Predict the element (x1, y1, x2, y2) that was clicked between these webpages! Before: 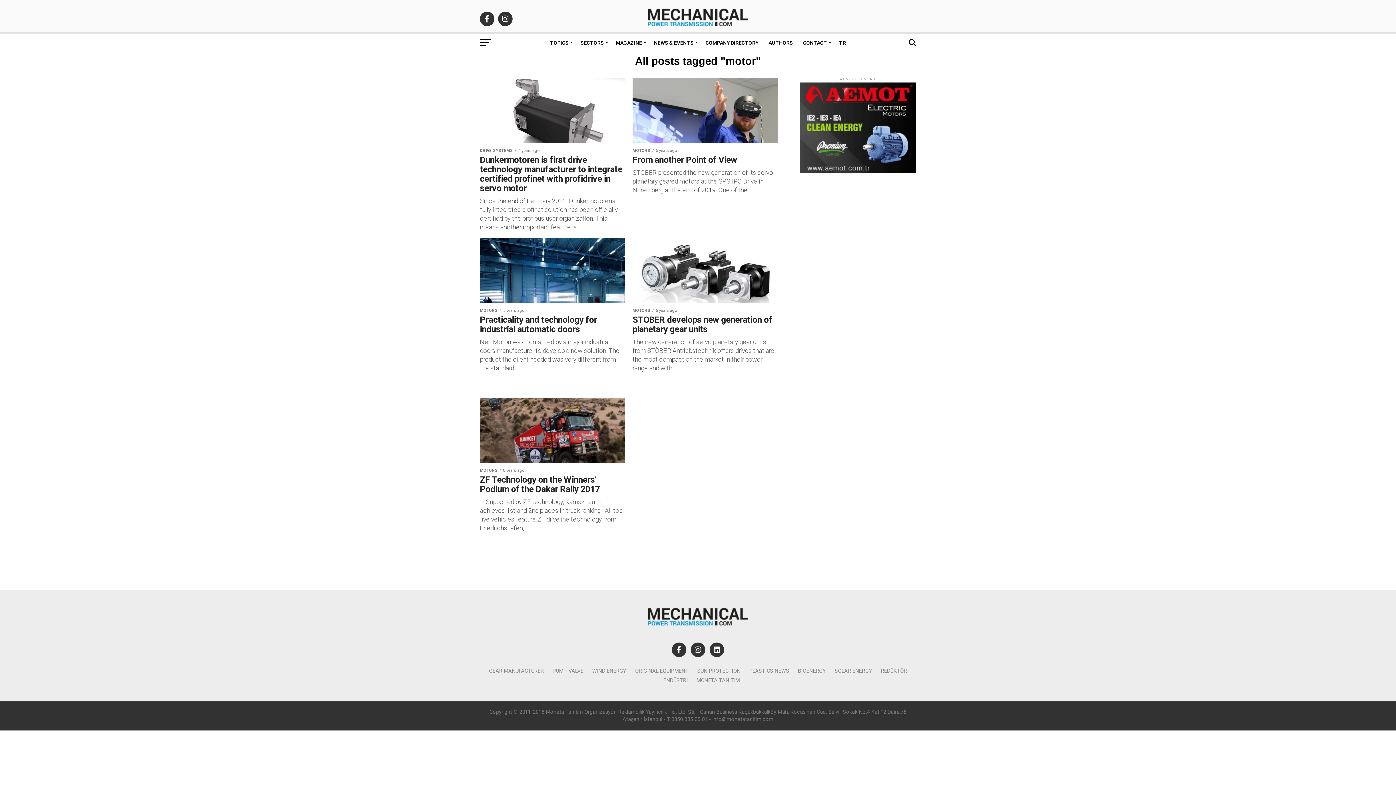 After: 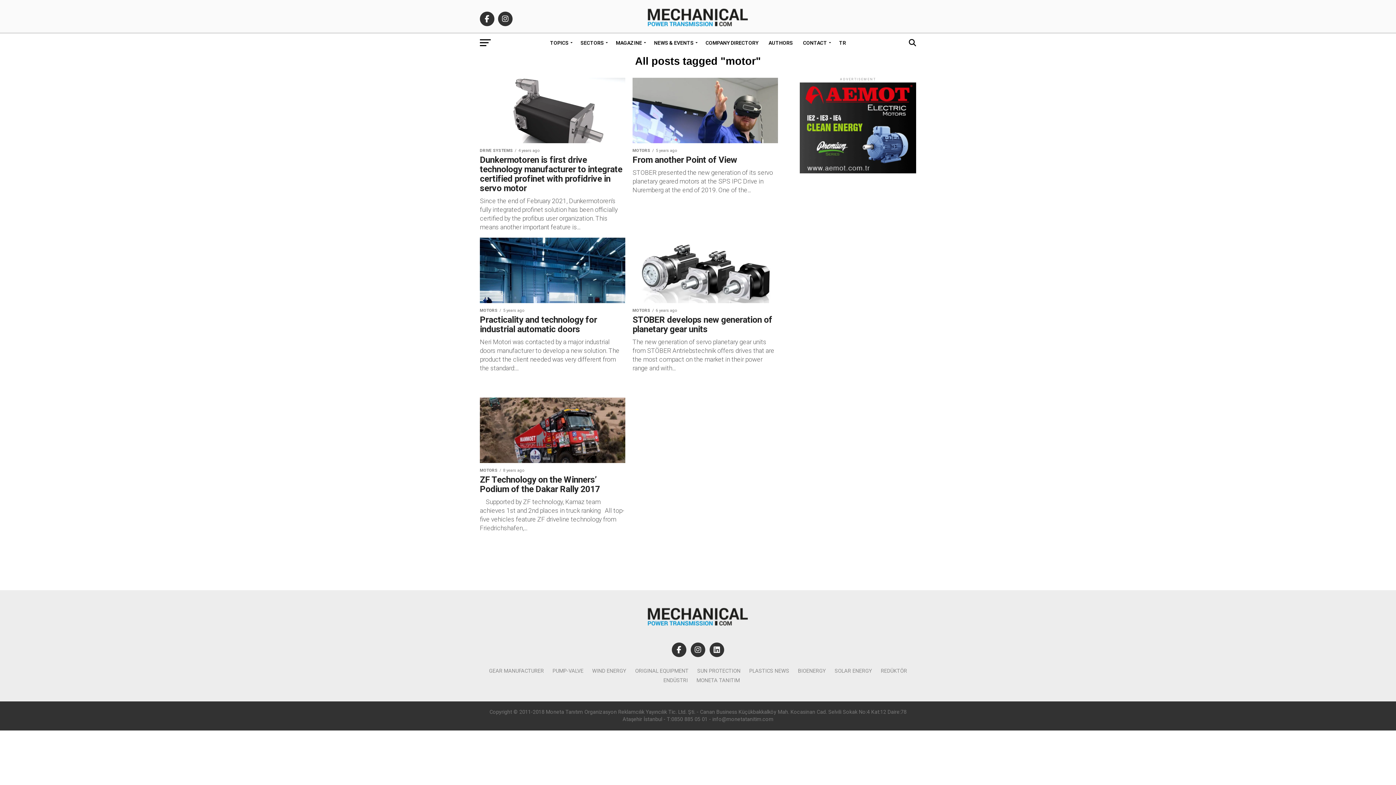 Action: bbox: (800, 168, 916, 174)